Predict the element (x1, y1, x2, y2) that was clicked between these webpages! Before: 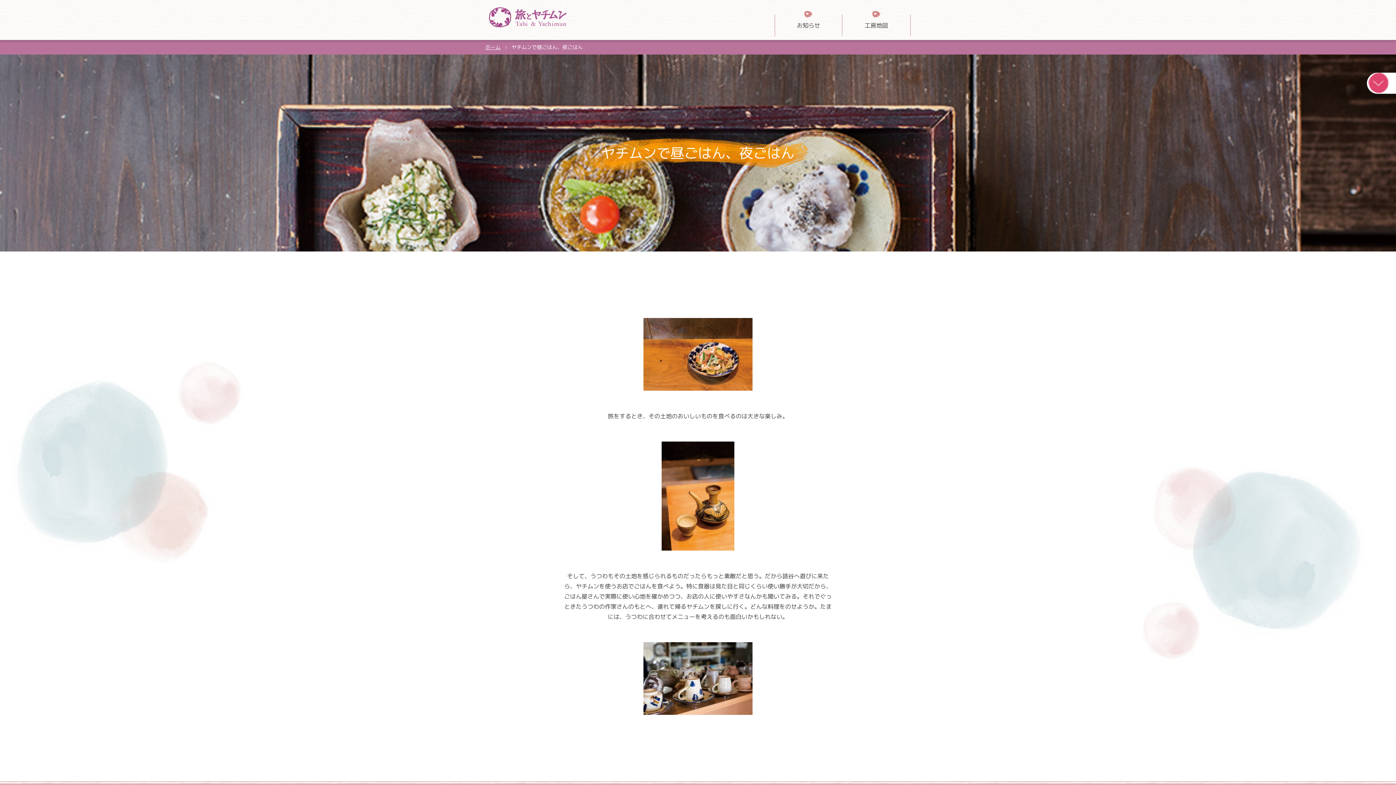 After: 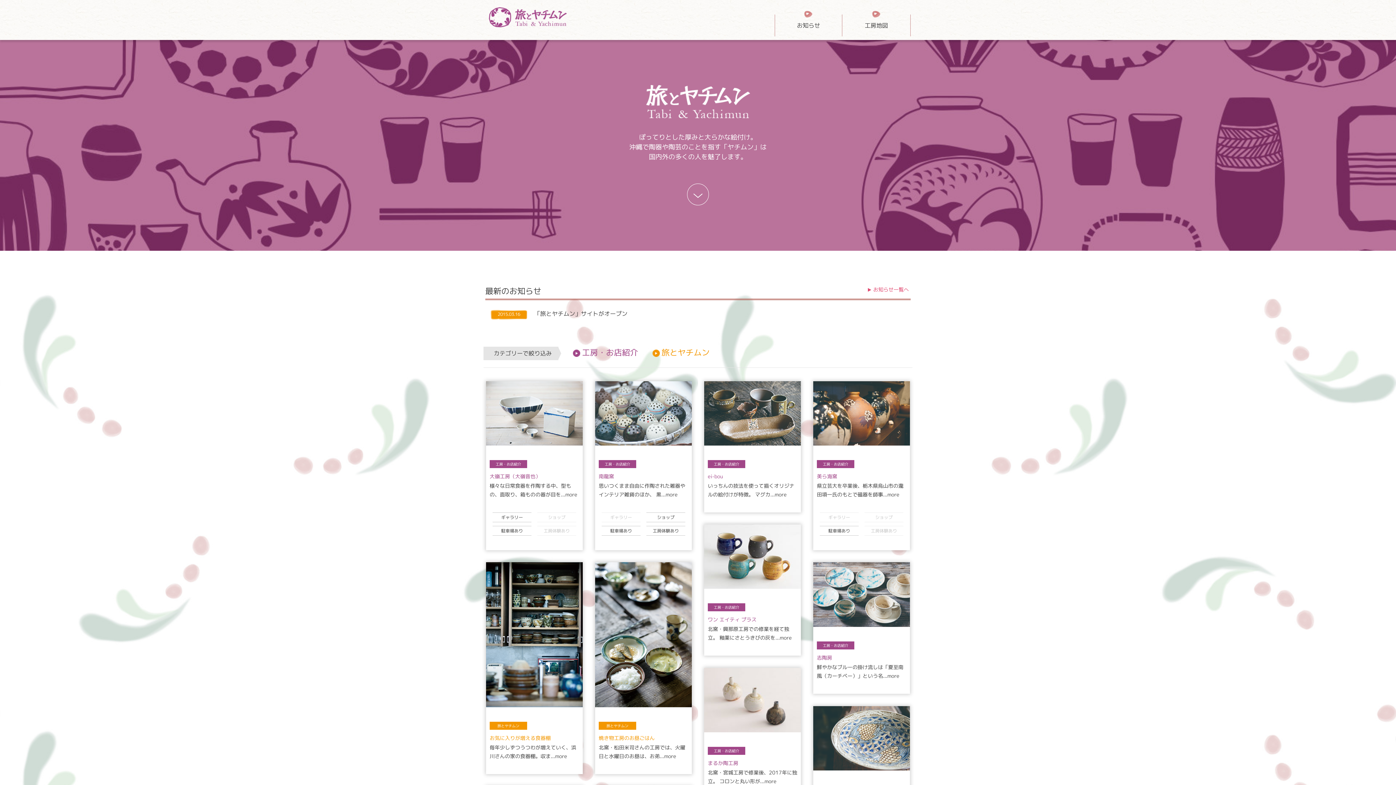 Action: bbox: (489, 21, 566, 29)